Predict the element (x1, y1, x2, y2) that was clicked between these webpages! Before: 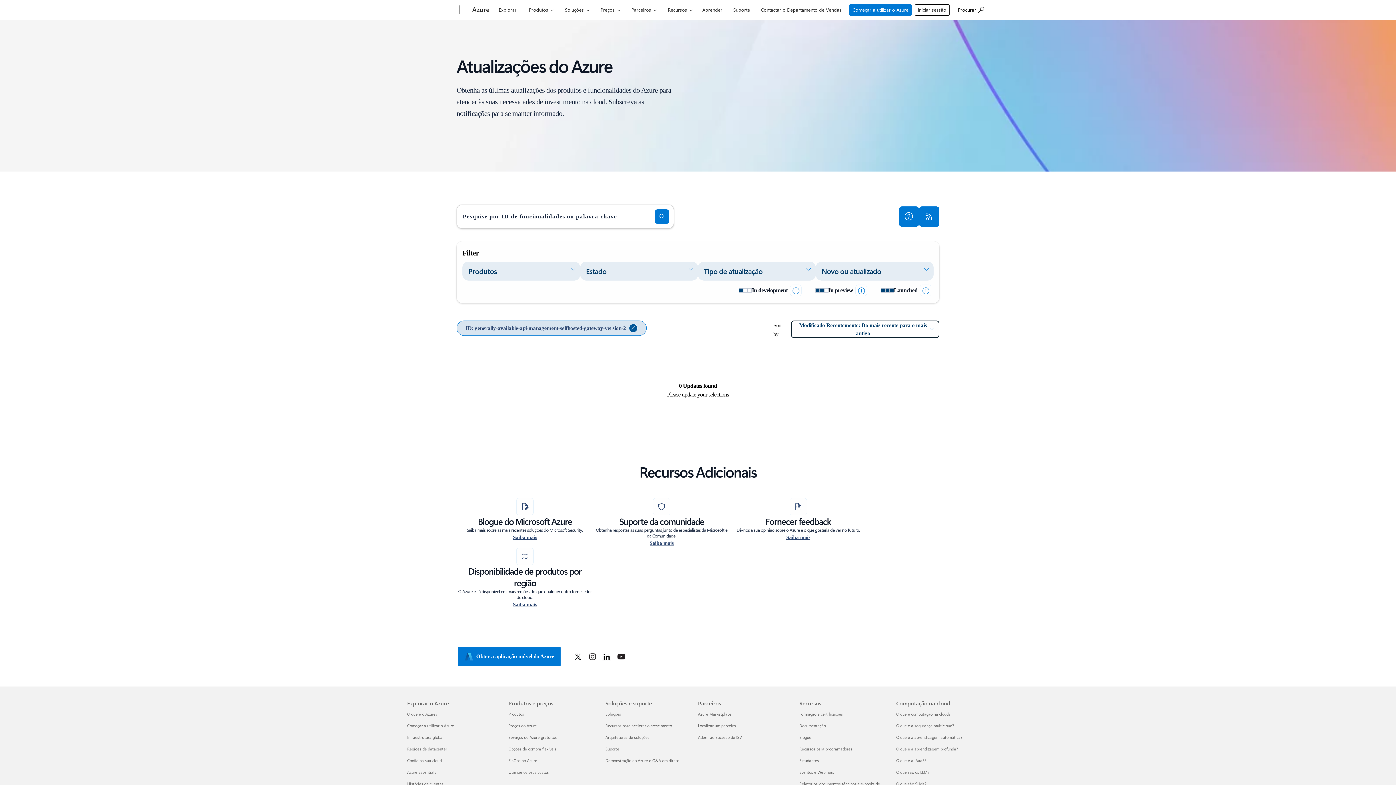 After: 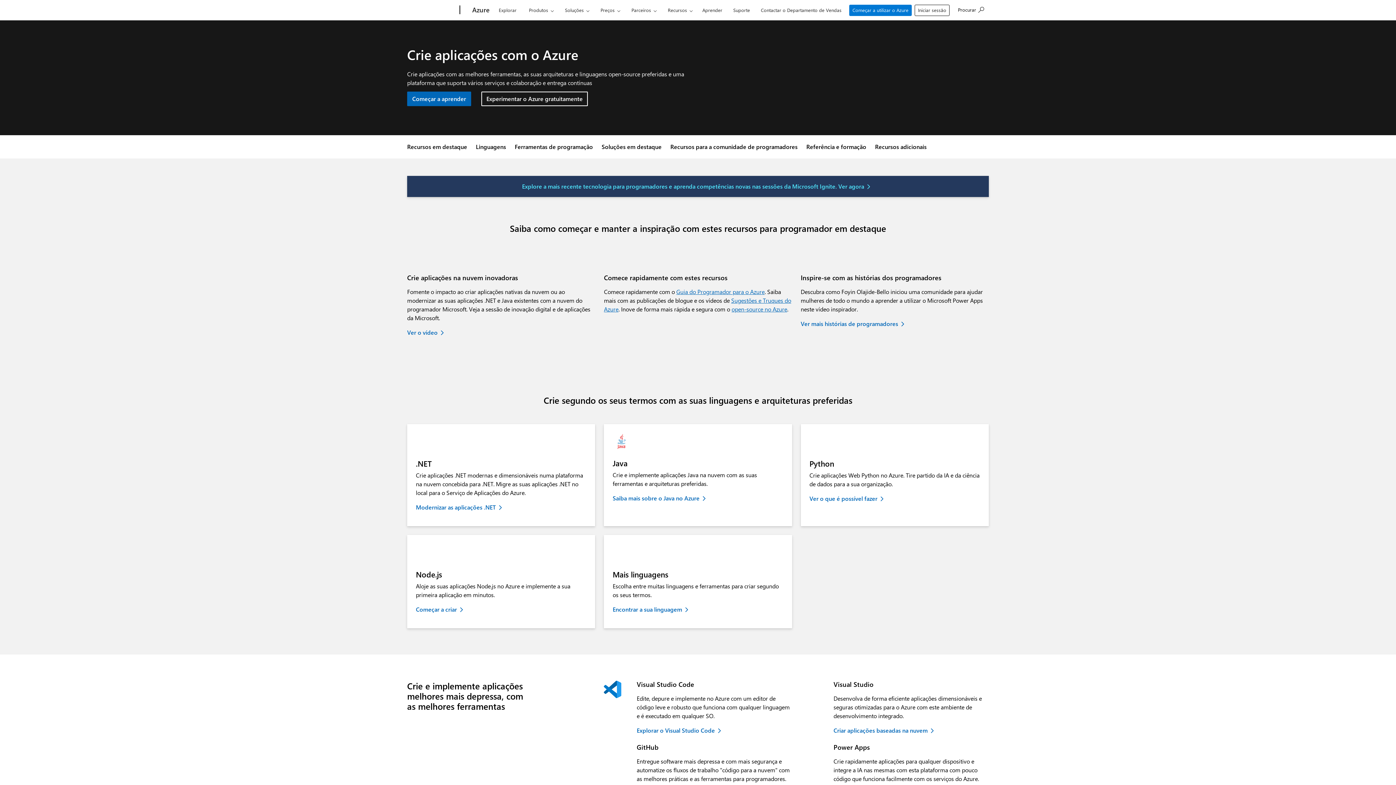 Action: bbox: (799, 746, 852, 751) label: Recursos para programadores Recursos